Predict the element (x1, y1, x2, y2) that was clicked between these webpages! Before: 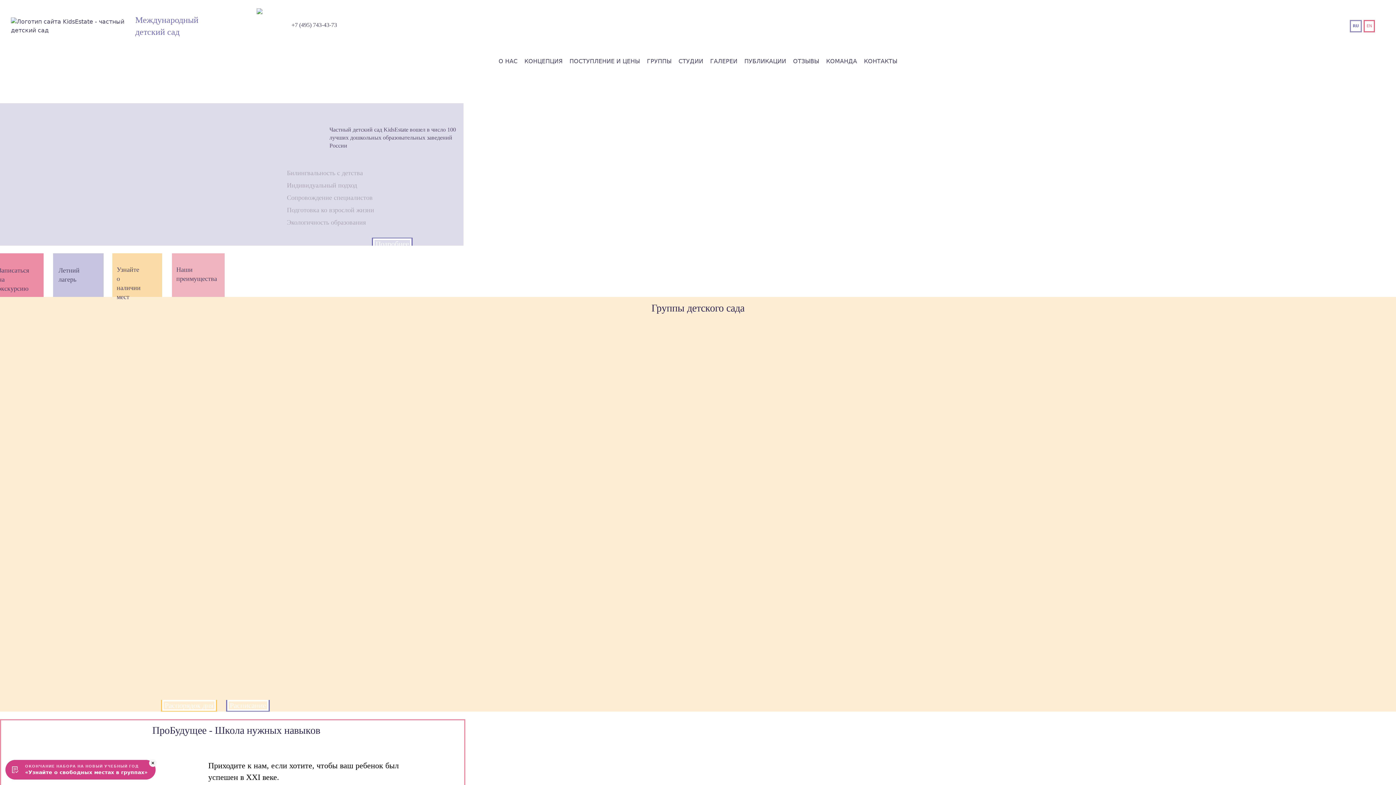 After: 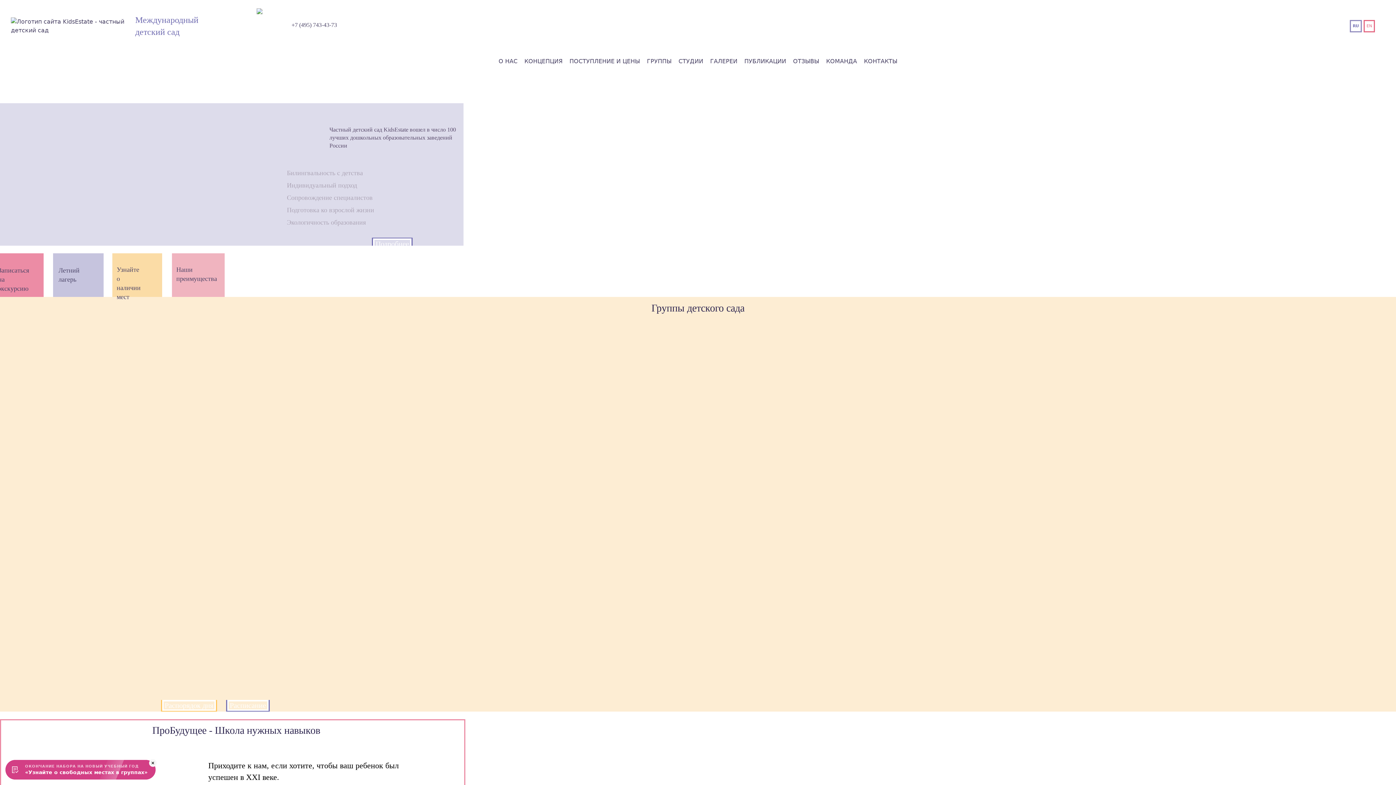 Action: bbox: (12, 392, 418, 463)